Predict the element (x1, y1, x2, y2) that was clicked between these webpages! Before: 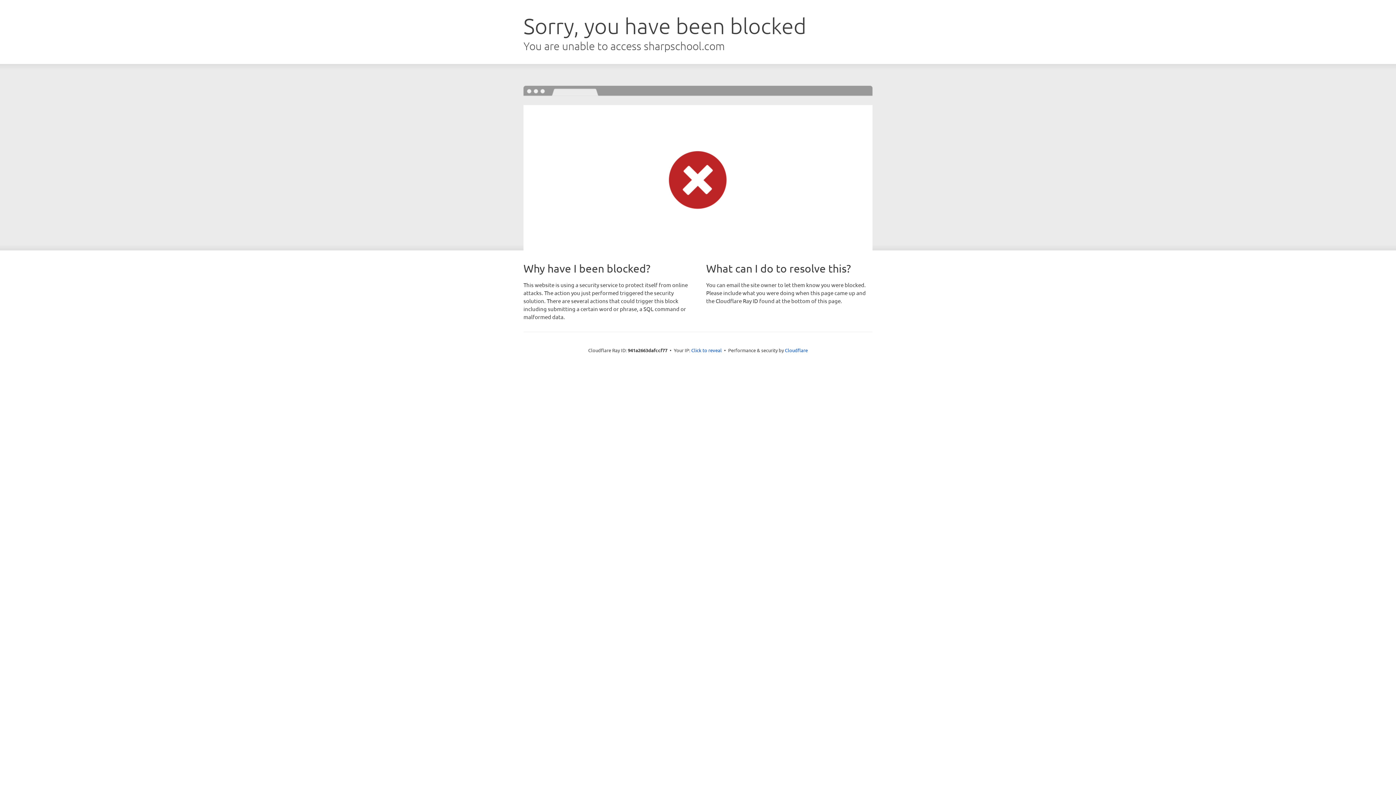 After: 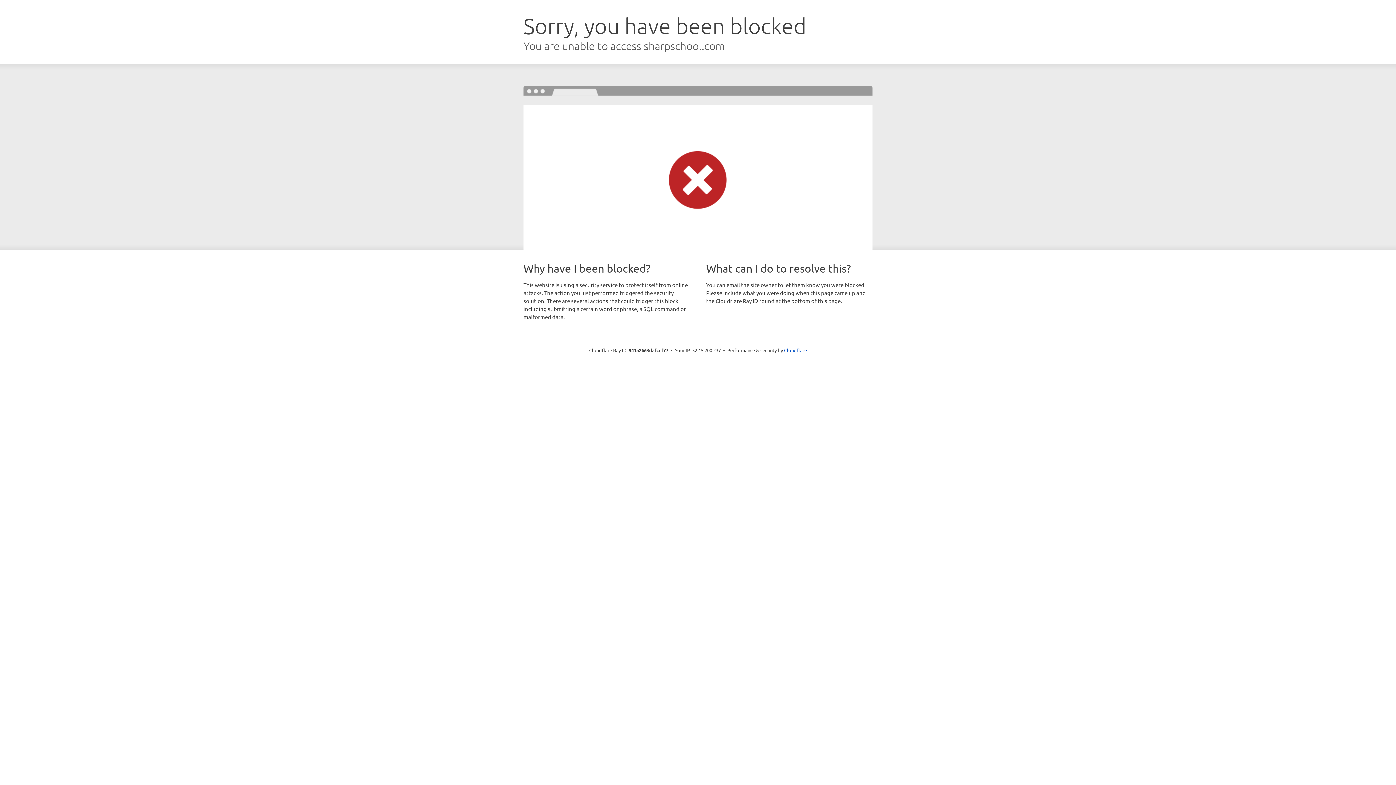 Action: bbox: (691, 346, 722, 353) label: Click to reveal